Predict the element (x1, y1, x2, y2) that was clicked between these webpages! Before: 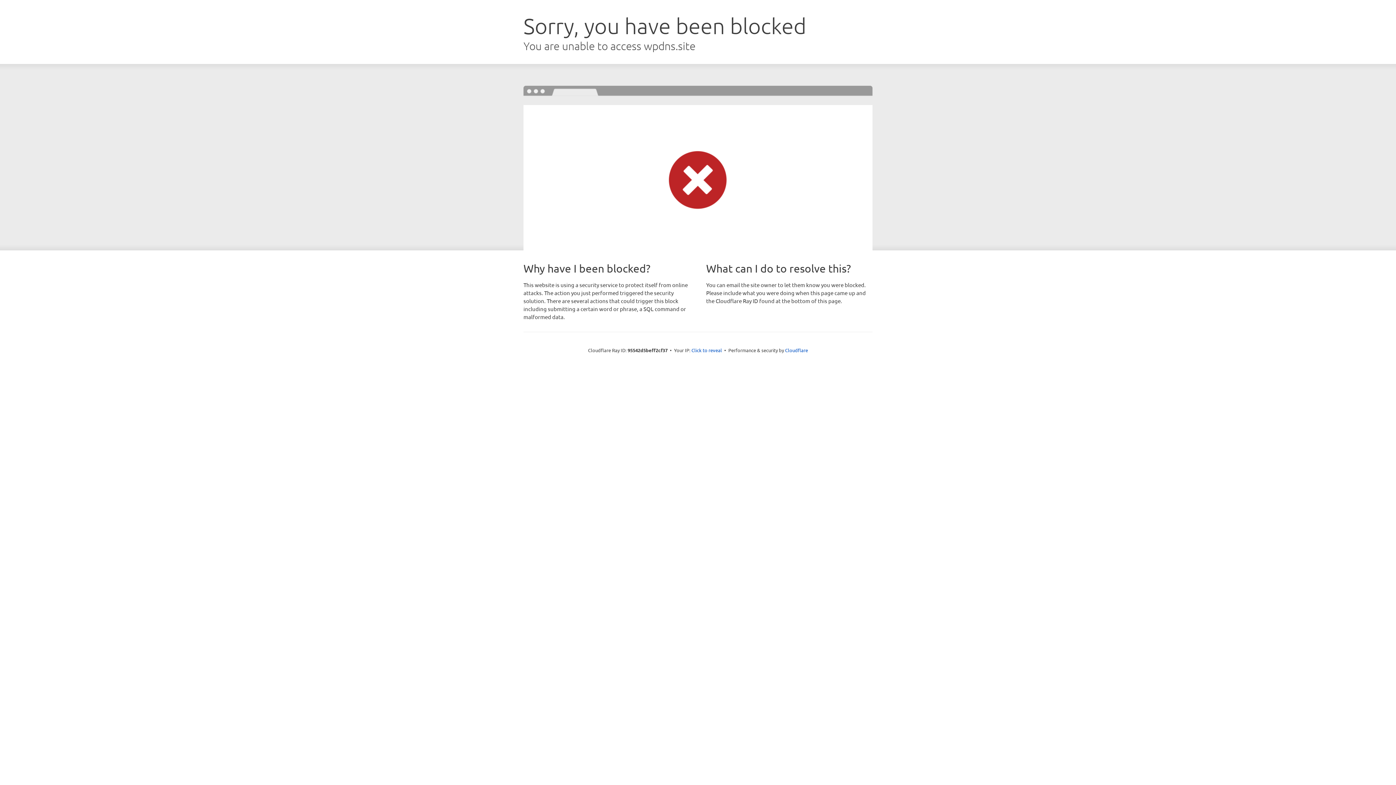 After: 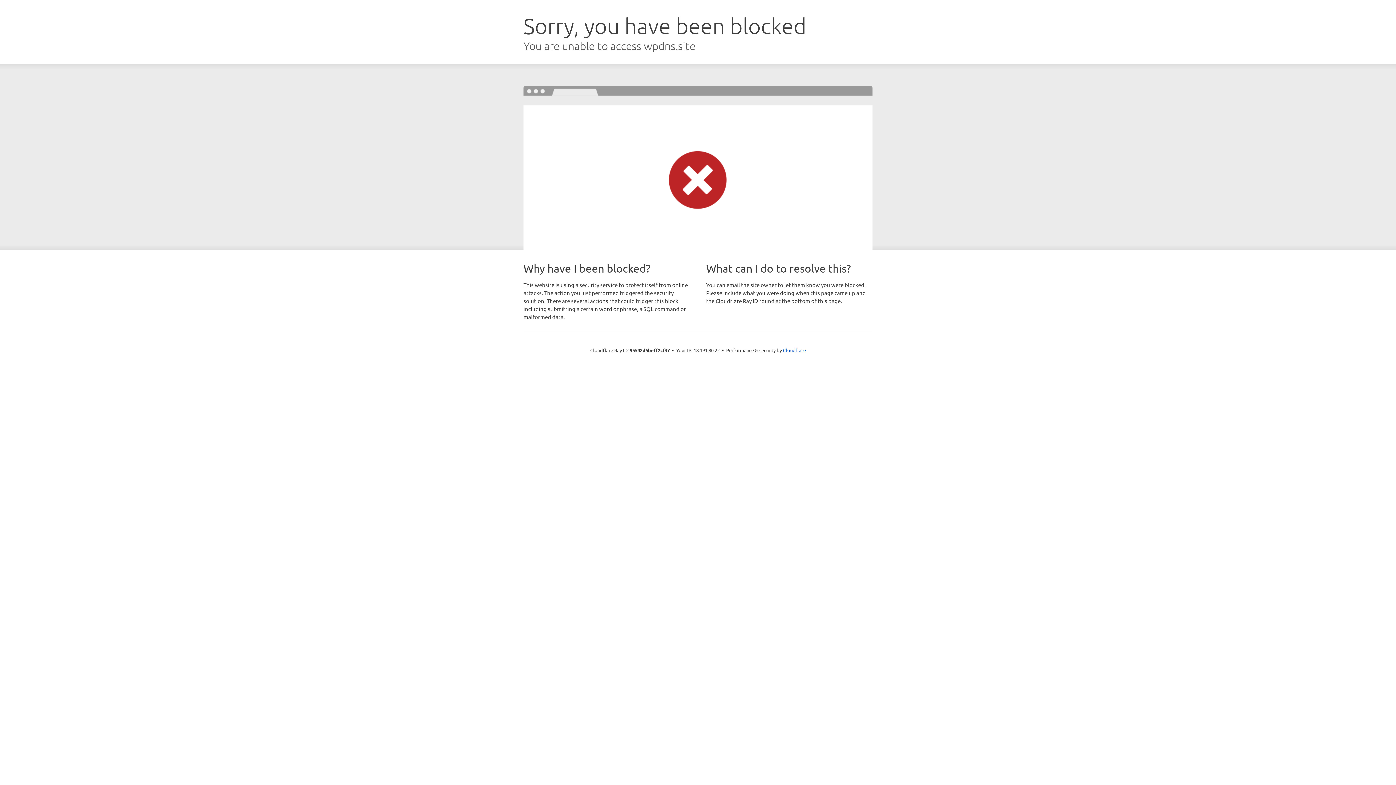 Action: label: Click to reveal bbox: (691, 346, 722, 353)